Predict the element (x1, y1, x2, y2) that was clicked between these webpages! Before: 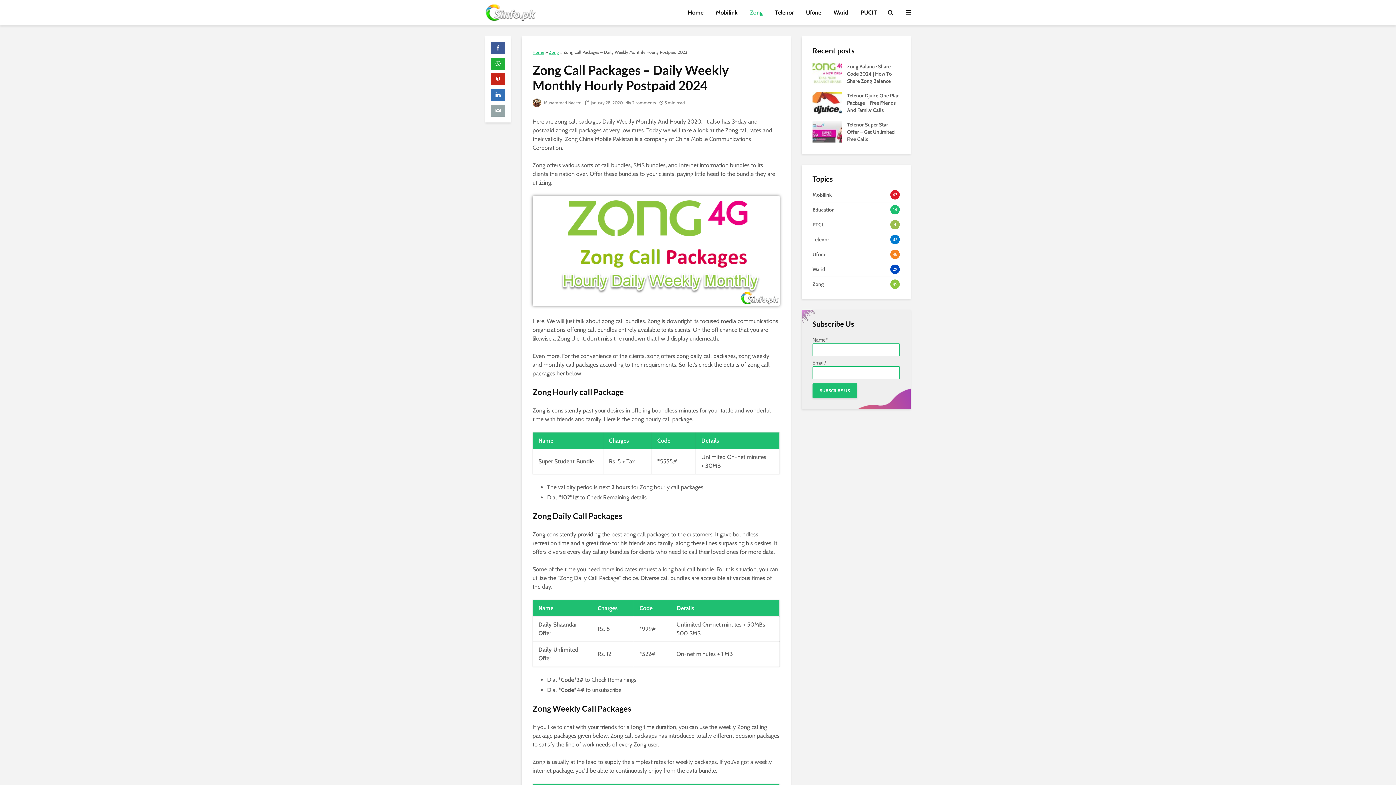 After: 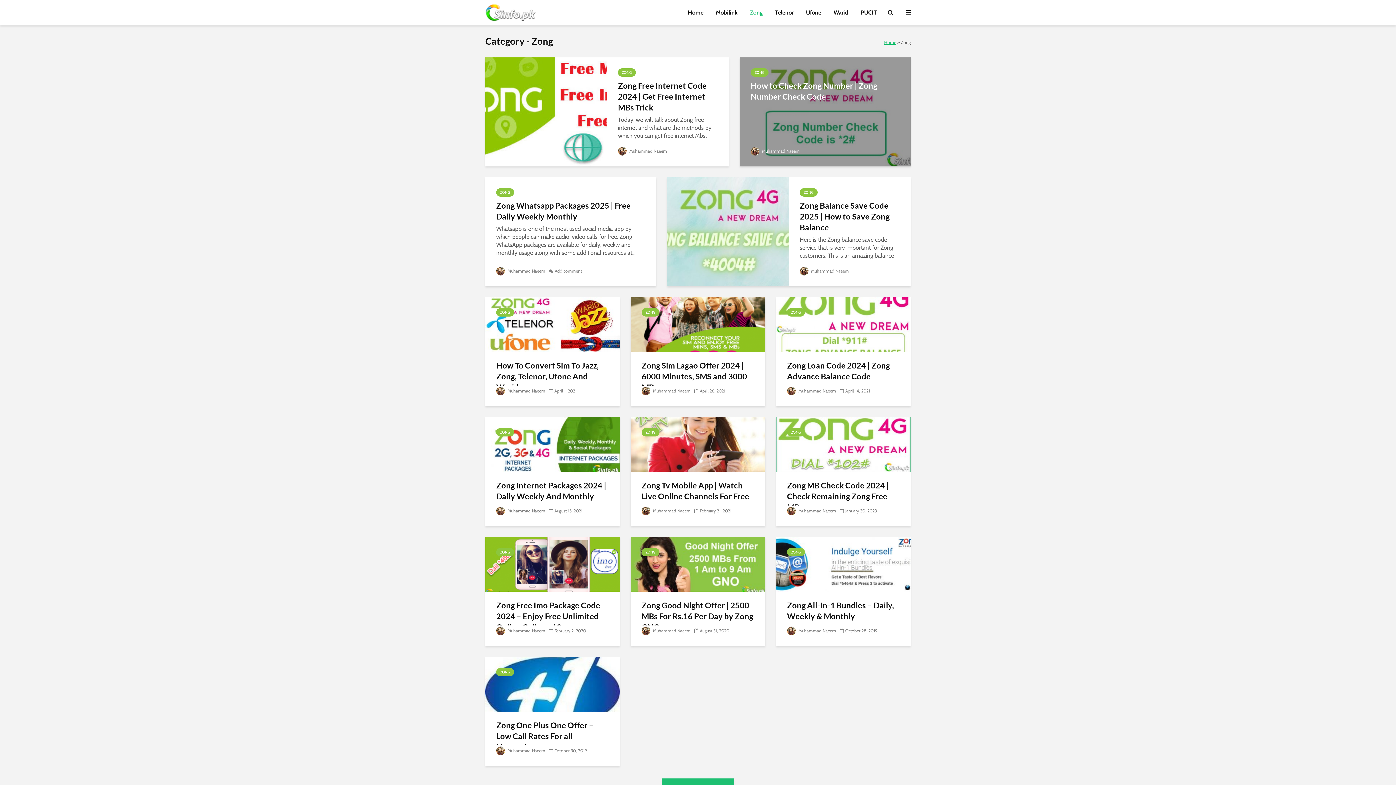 Action: bbox: (812, 277, 900, 291) label: Zong
49